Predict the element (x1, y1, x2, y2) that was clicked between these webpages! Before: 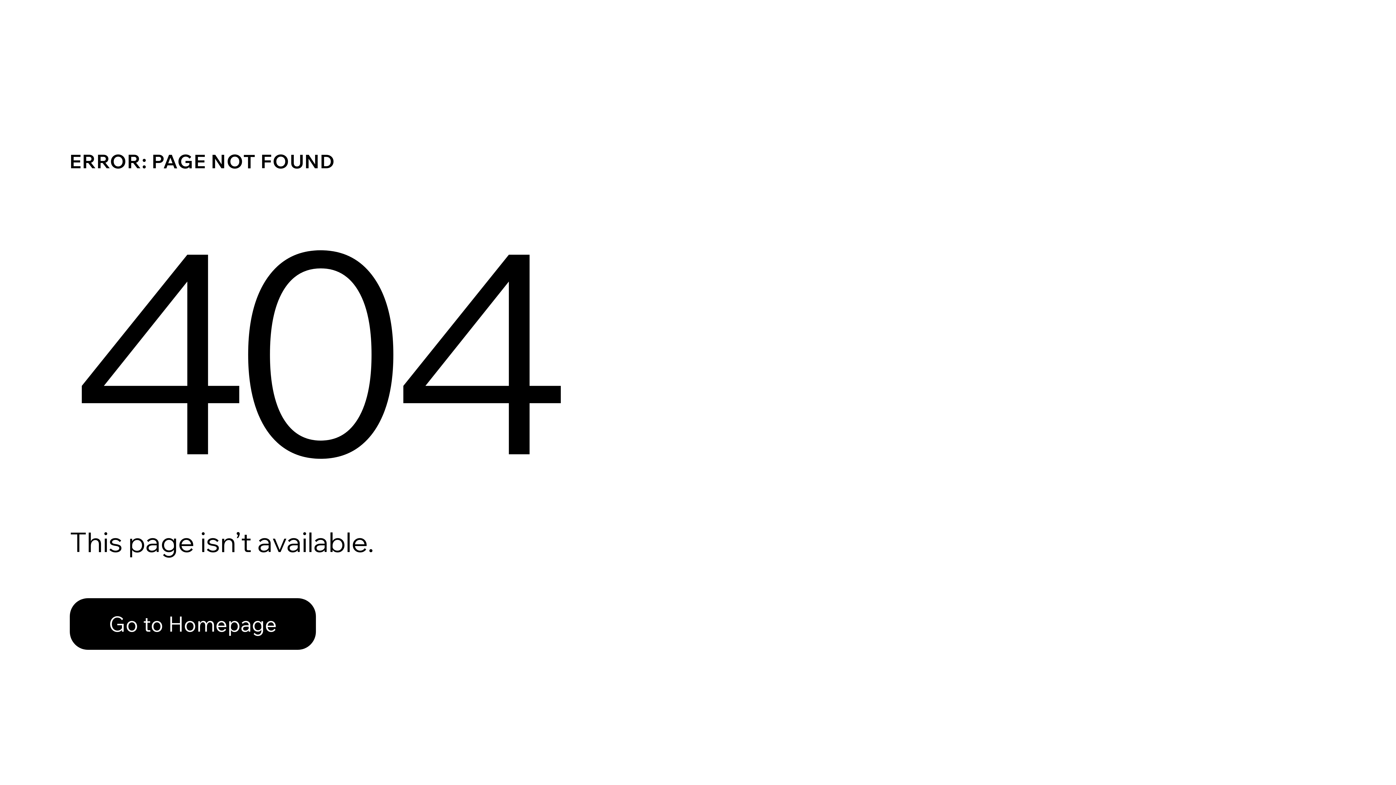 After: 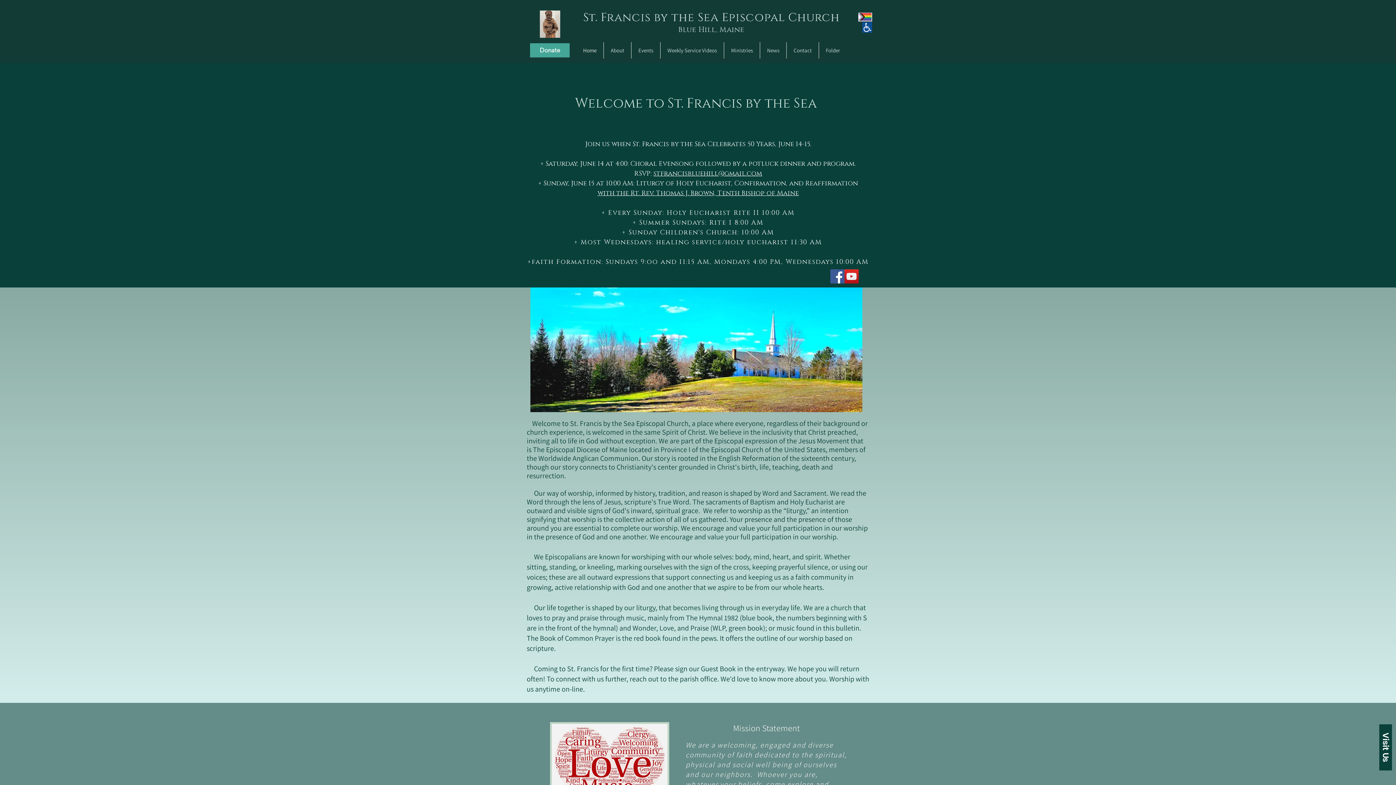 Action: bbox: (69, 582, 768, 659) label: Go to Homepage